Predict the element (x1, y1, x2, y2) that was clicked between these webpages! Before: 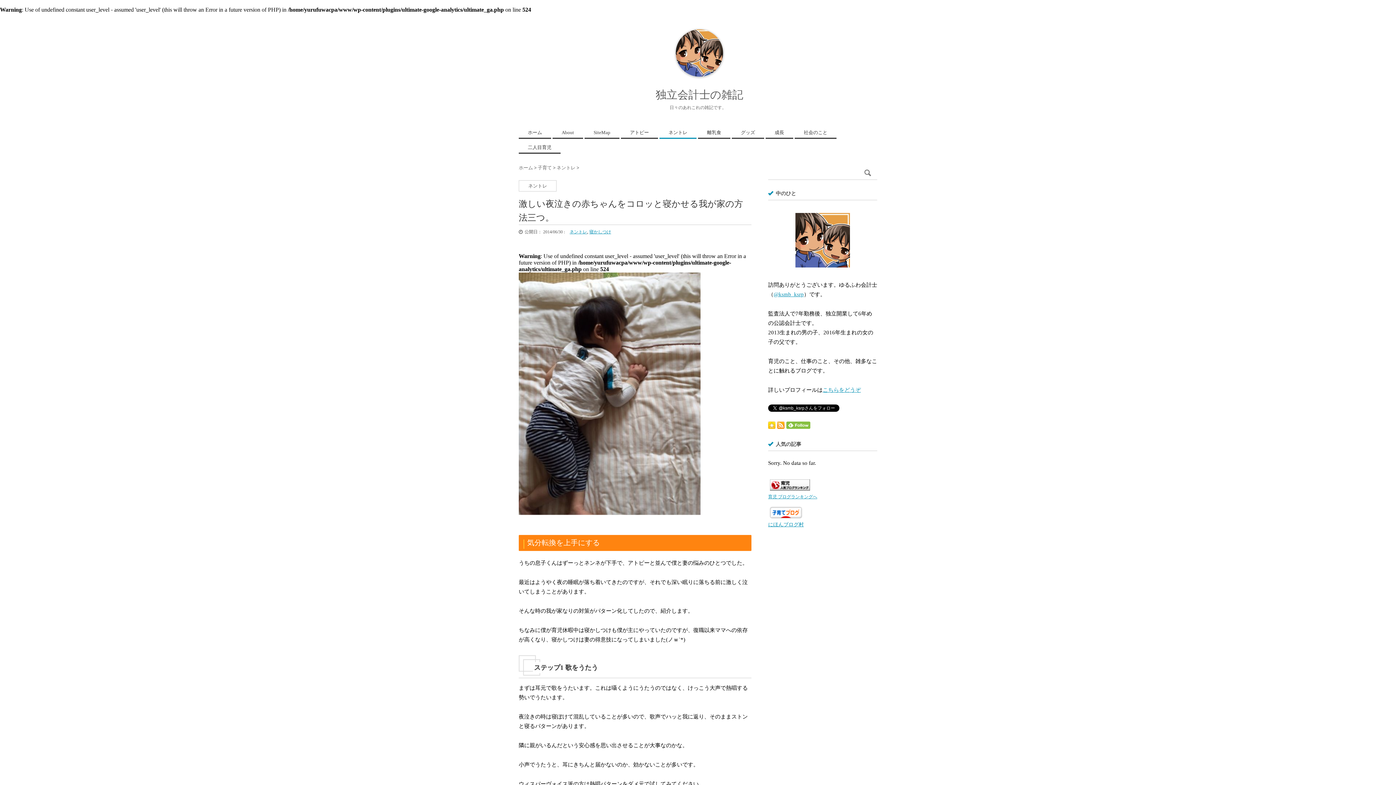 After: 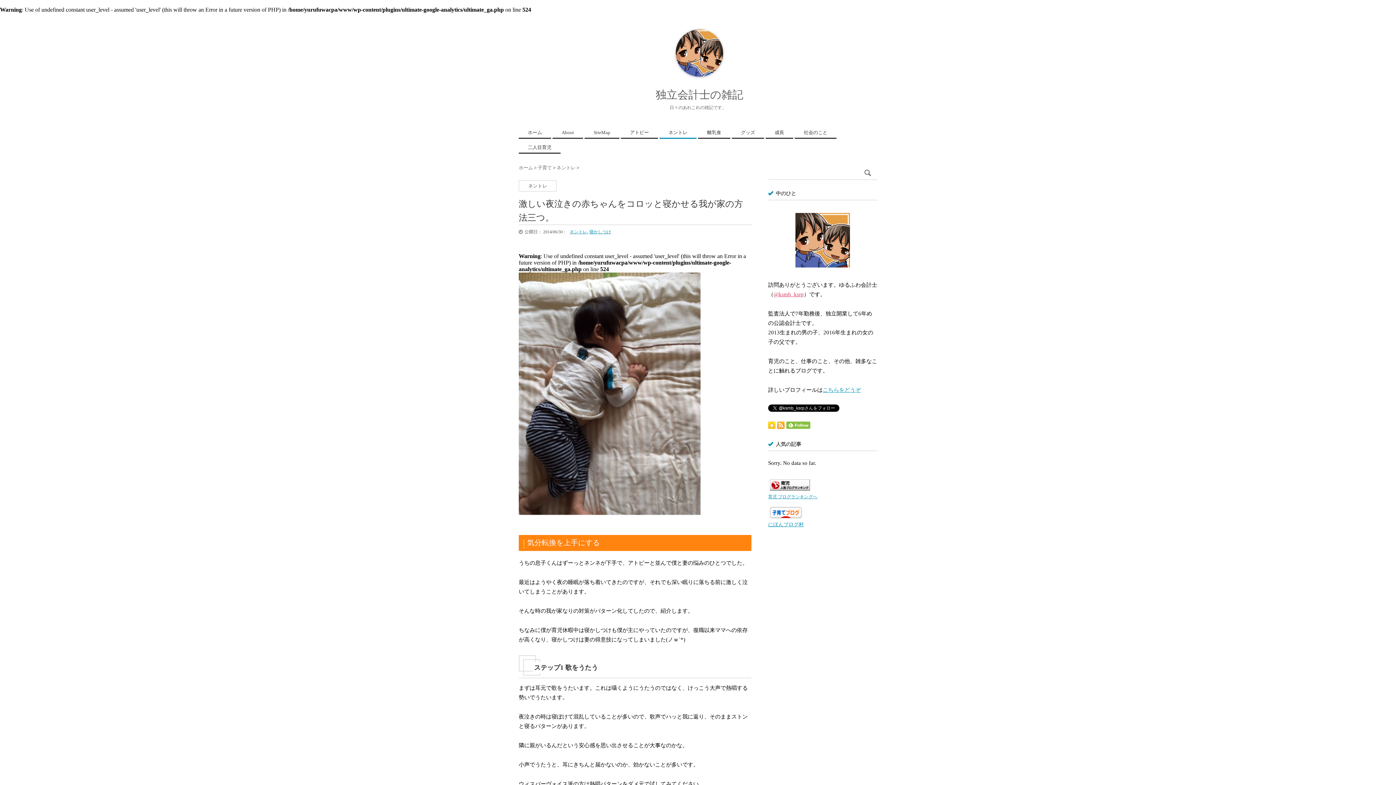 Action: bbox: (773, 291, 804, 297) label: @ksmb_ksrp